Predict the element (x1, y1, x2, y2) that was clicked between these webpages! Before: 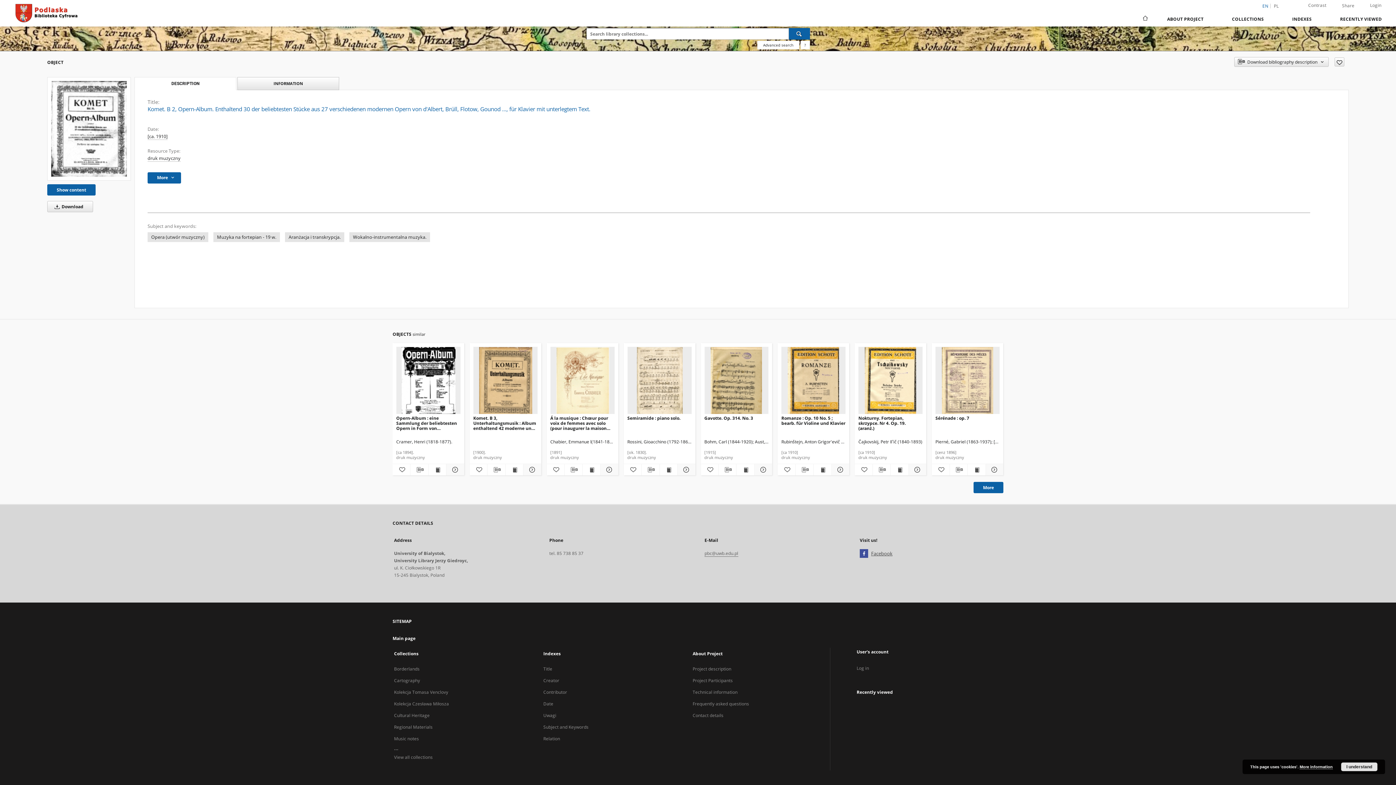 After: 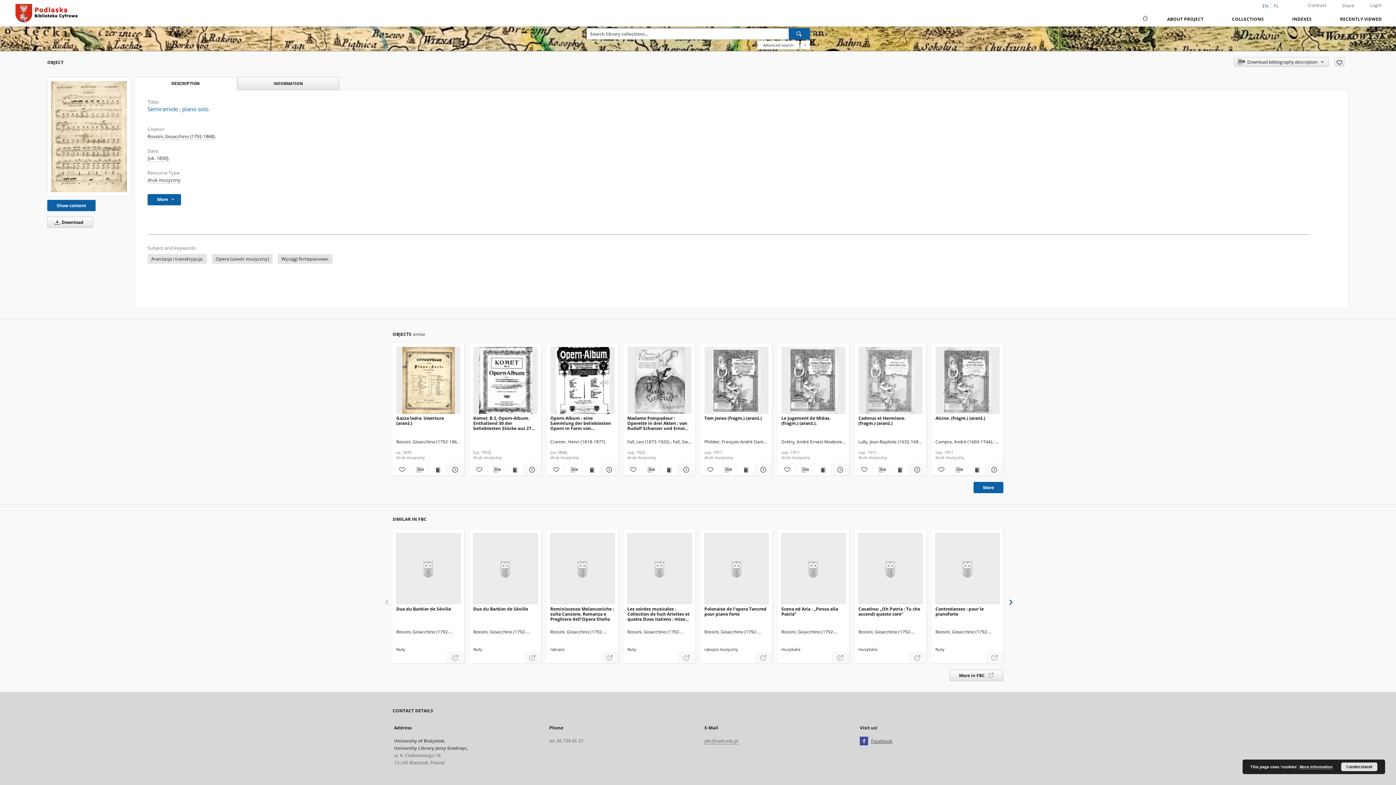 Action: label: Semiramide : piano solo. bbox: (627, 414, 691, 428)